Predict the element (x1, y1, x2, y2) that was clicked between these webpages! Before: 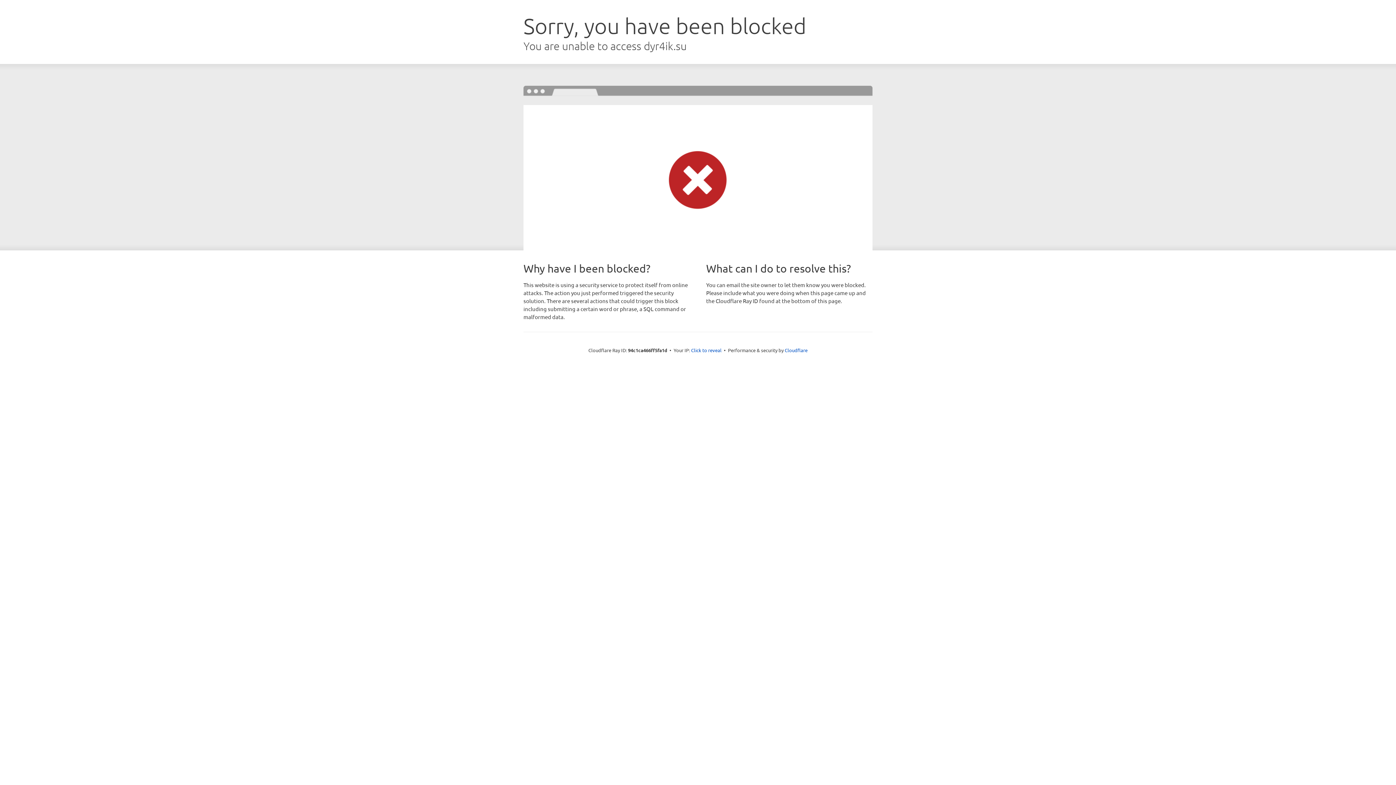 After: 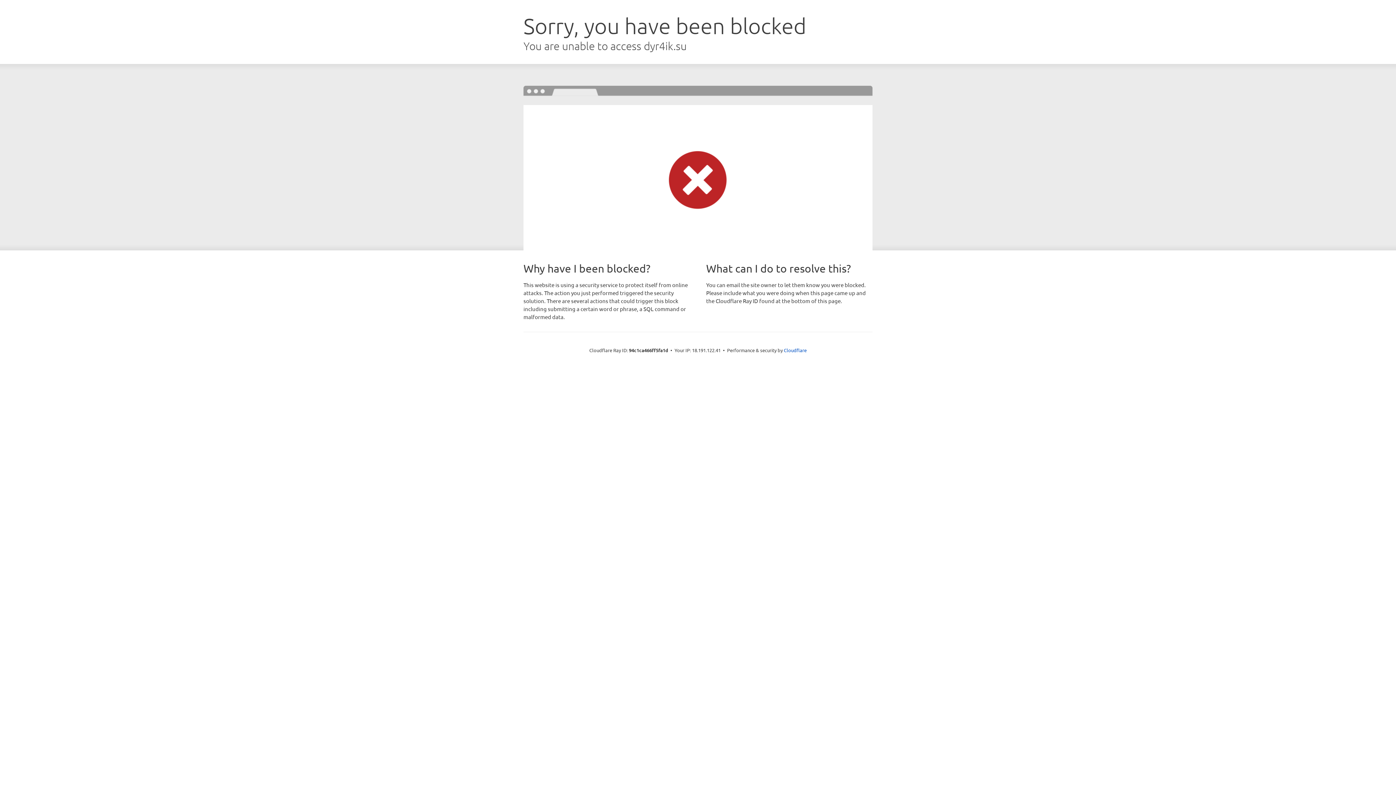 Action: label: Click to reveal bbox: (691, 346, 721, 353)